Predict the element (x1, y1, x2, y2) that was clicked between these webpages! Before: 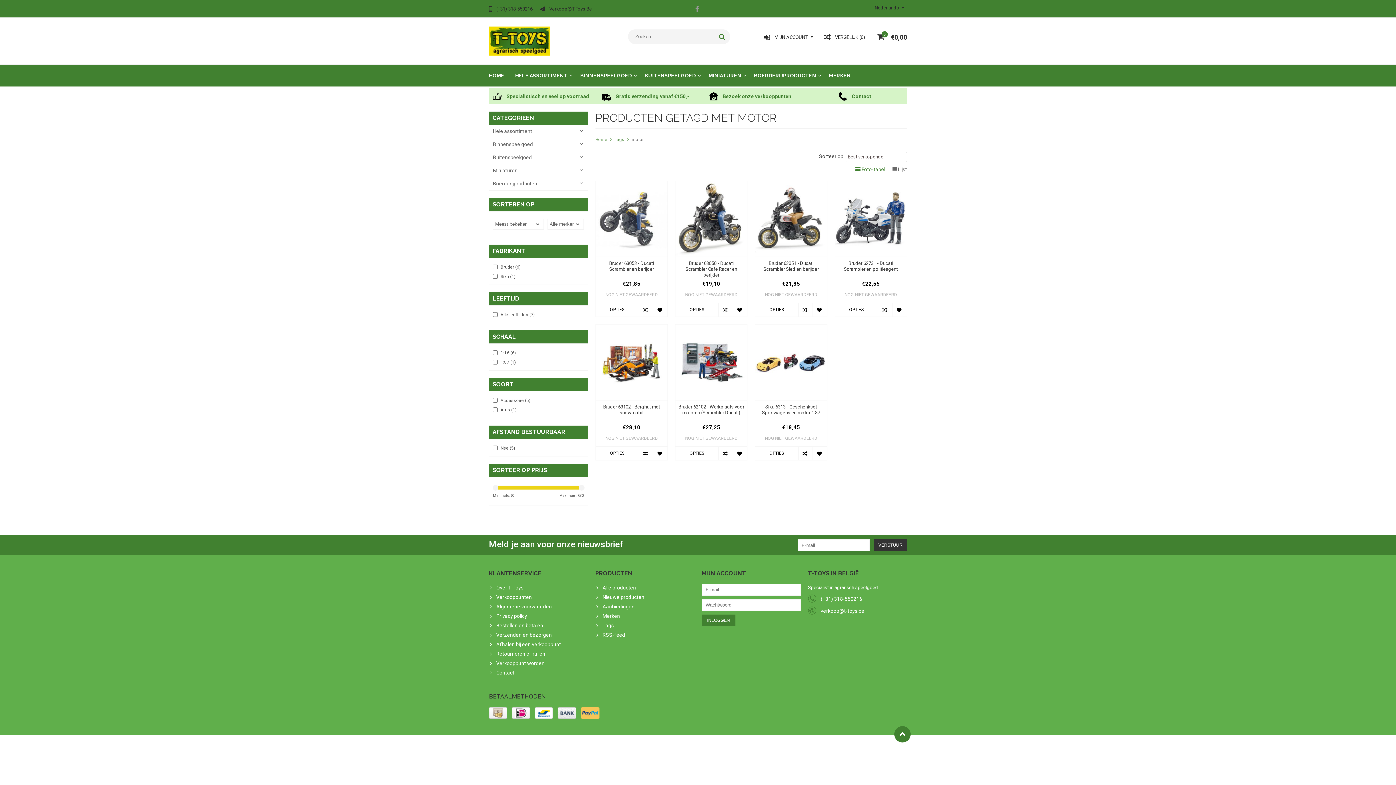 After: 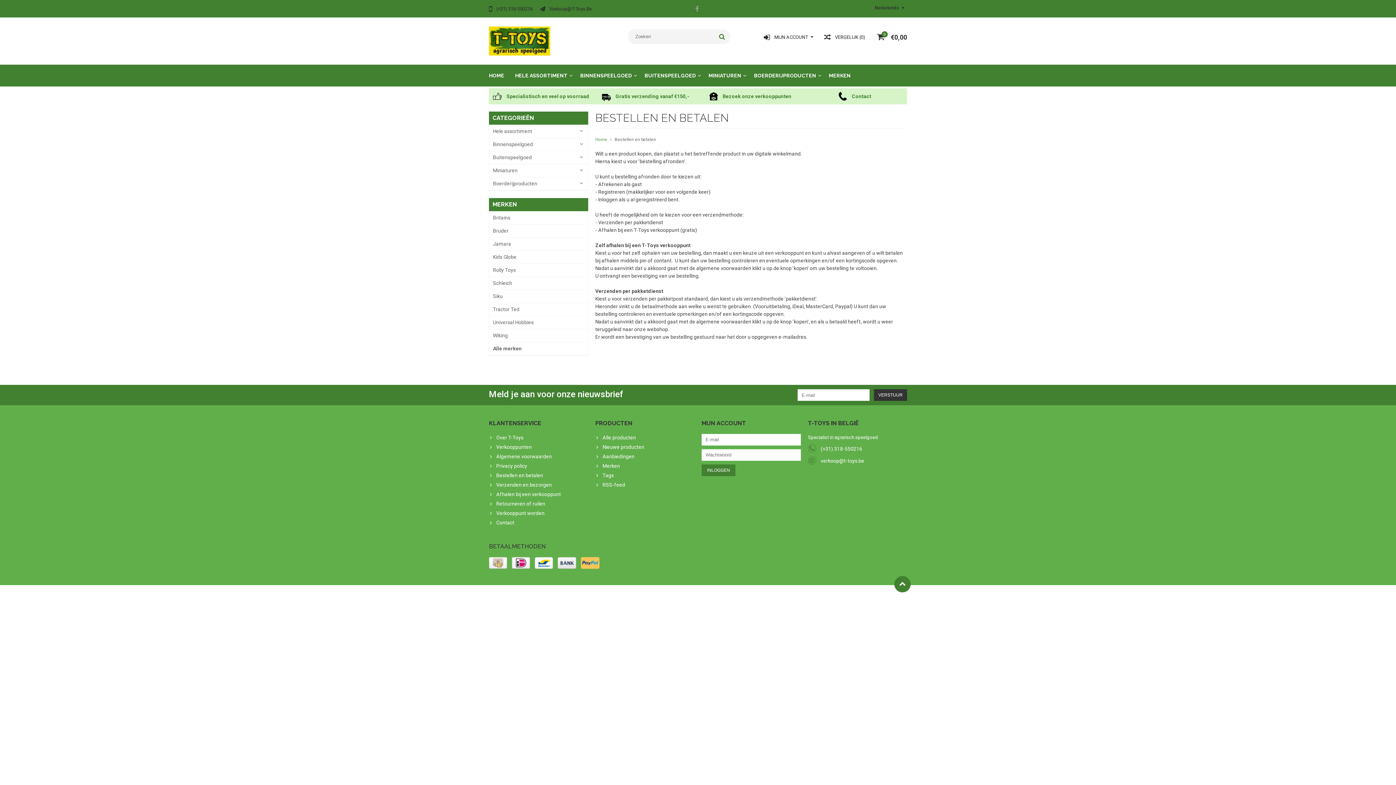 Action: bbox: (512, 707, 530, 719)